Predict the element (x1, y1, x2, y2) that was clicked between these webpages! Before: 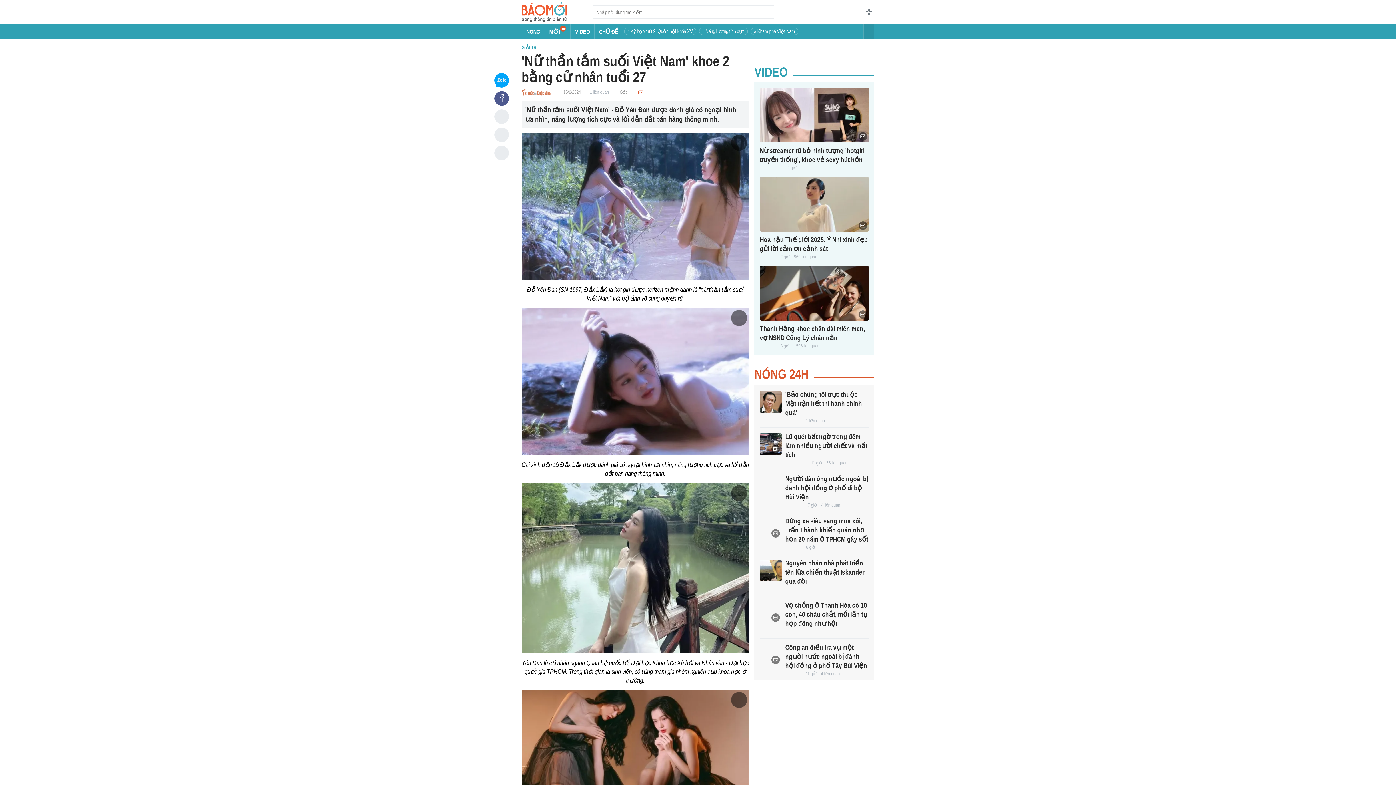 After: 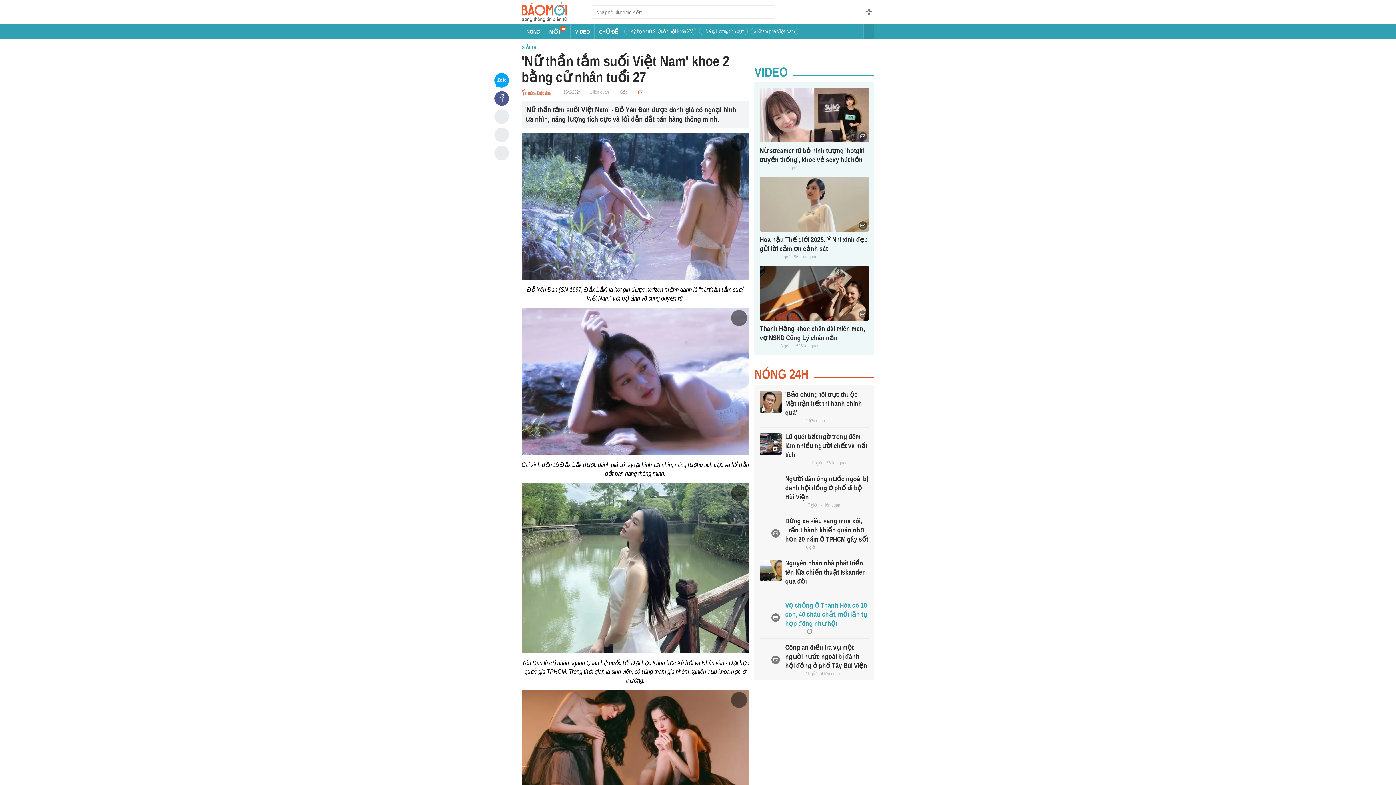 Action: bbox: (760, 602, 781, 624)